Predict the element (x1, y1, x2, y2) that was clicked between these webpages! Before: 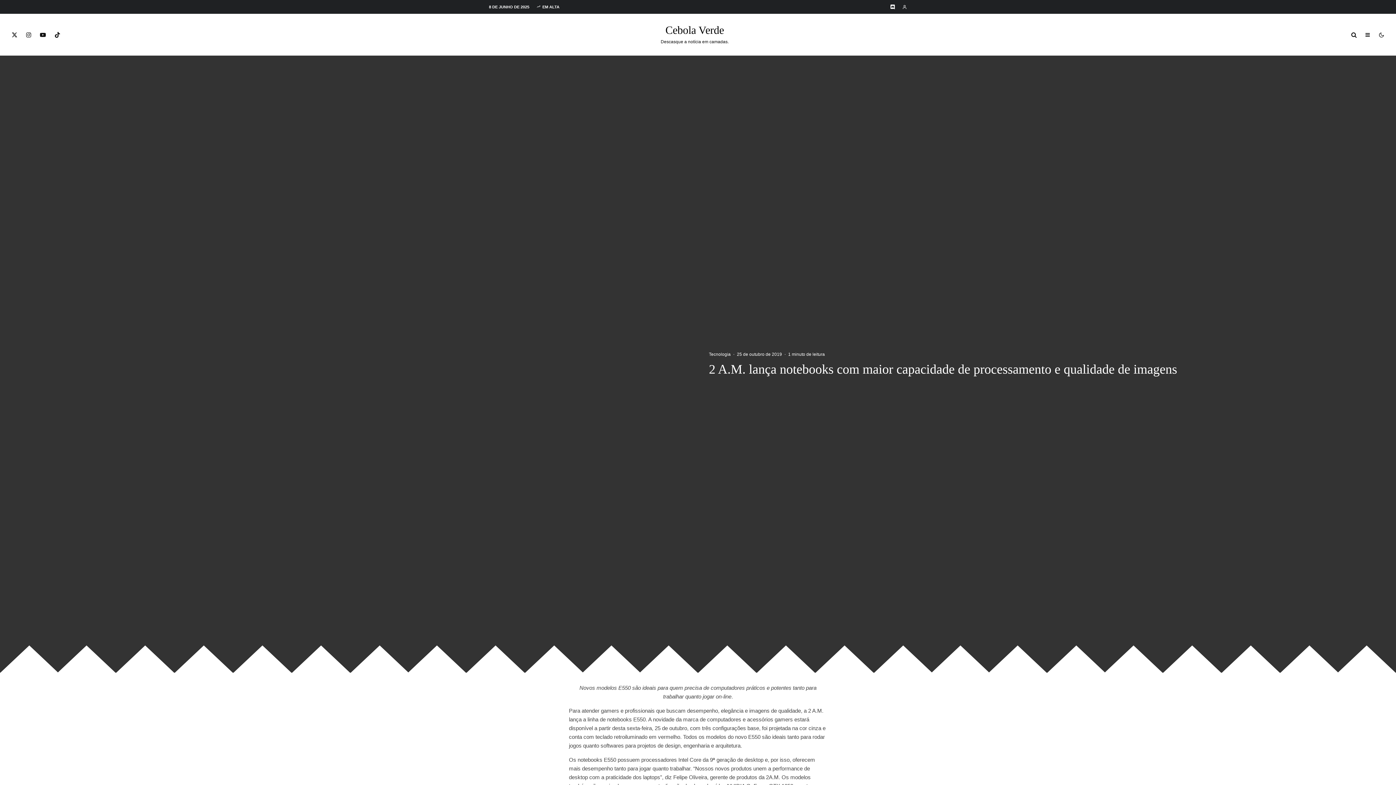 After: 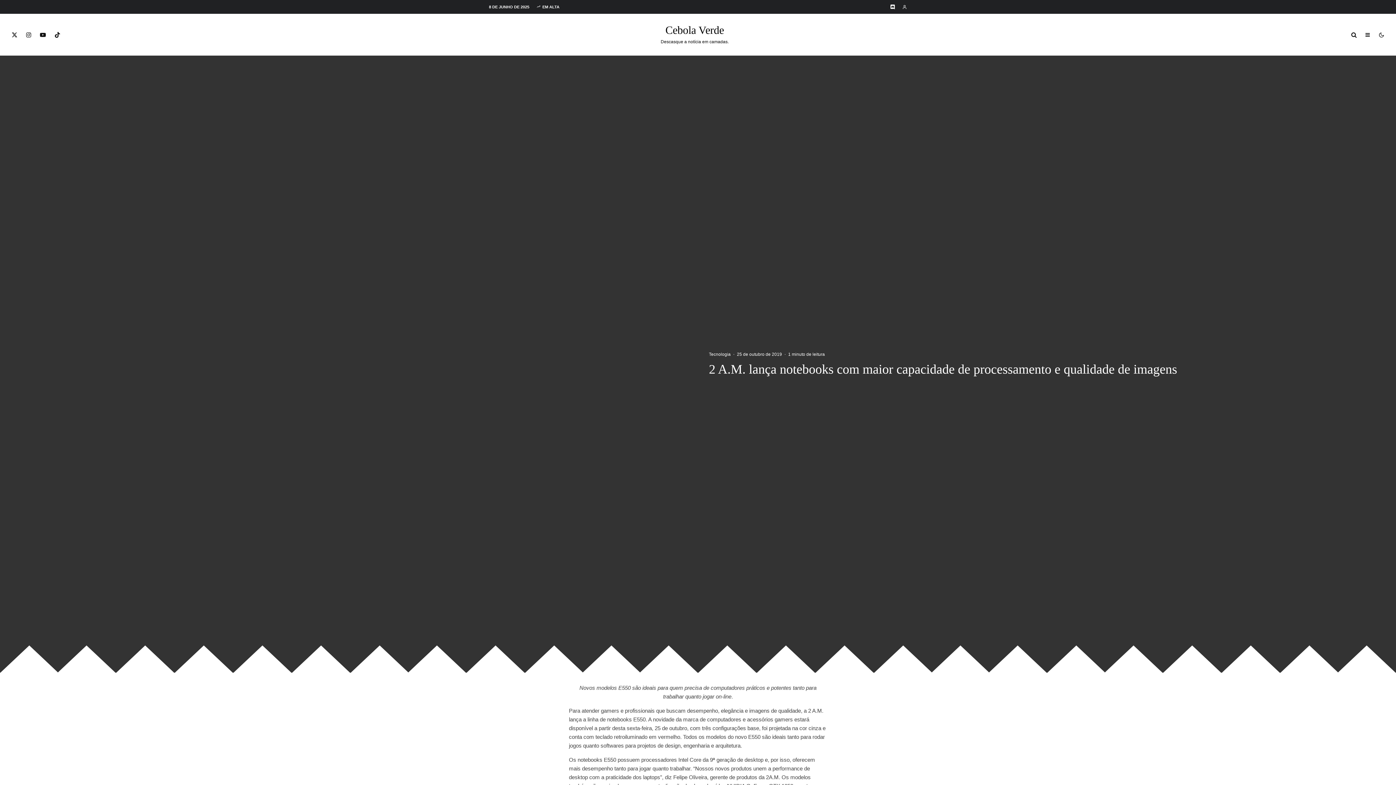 Action: bbox: (7, 13, 21, 55) label: X